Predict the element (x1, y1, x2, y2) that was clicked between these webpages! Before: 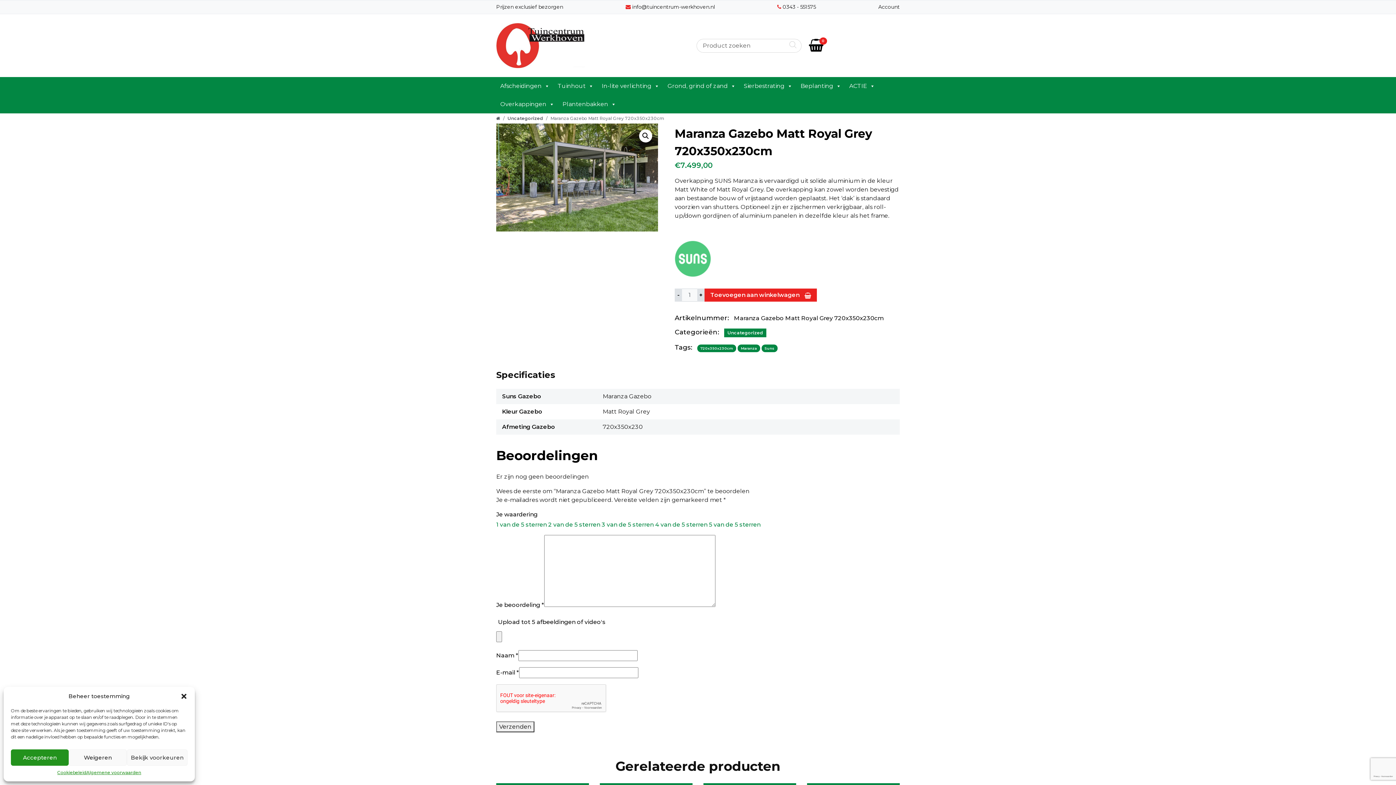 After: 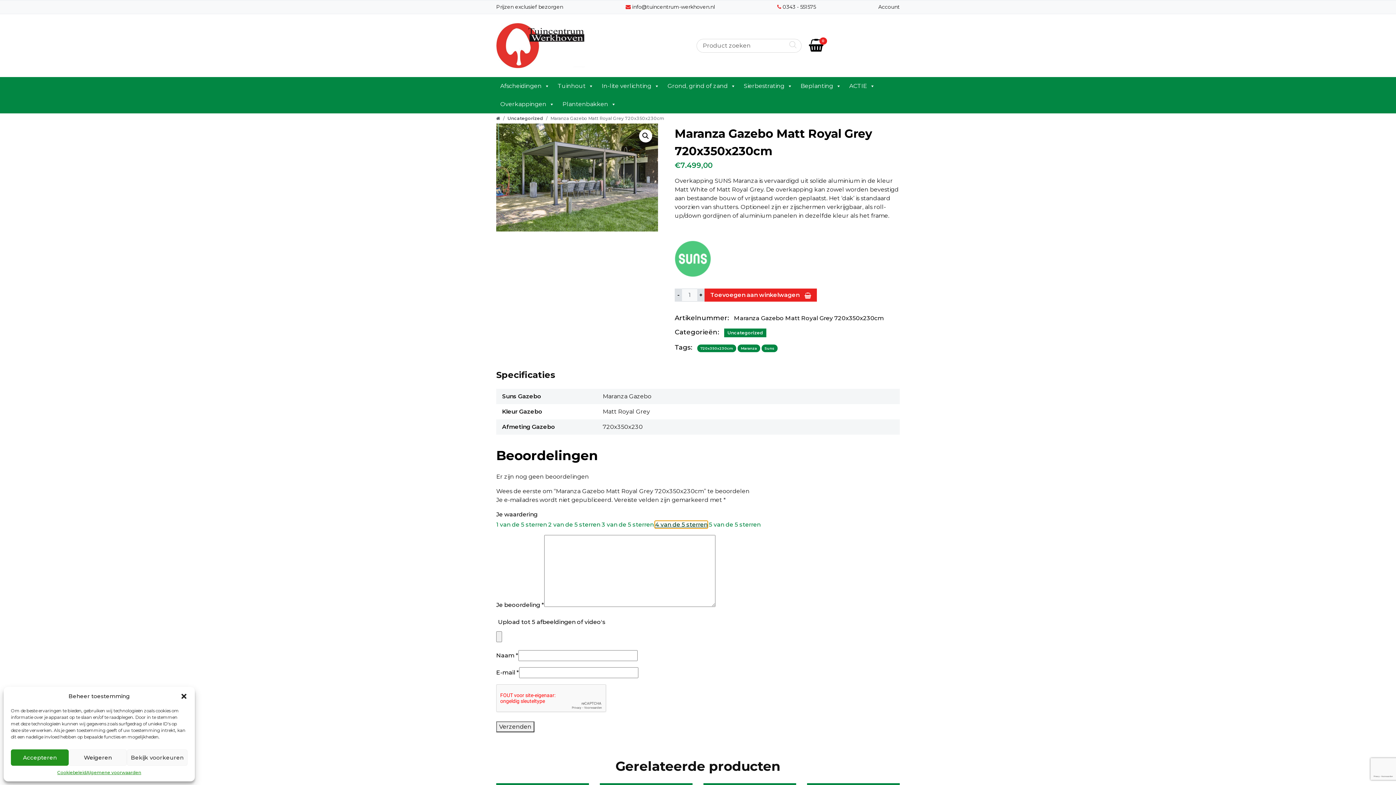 Action: label: 4 van de 5 sterren bbox: (655, 521, 707, 528)